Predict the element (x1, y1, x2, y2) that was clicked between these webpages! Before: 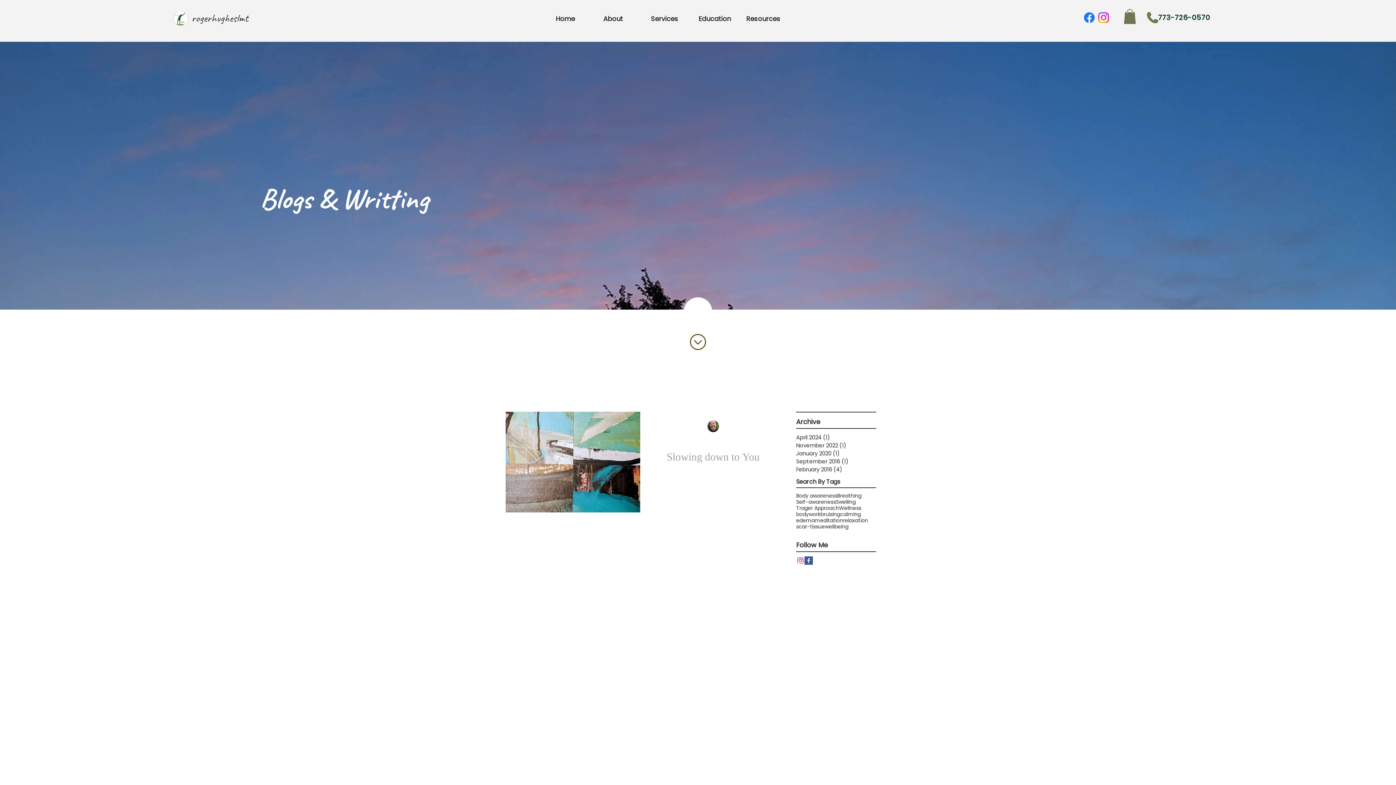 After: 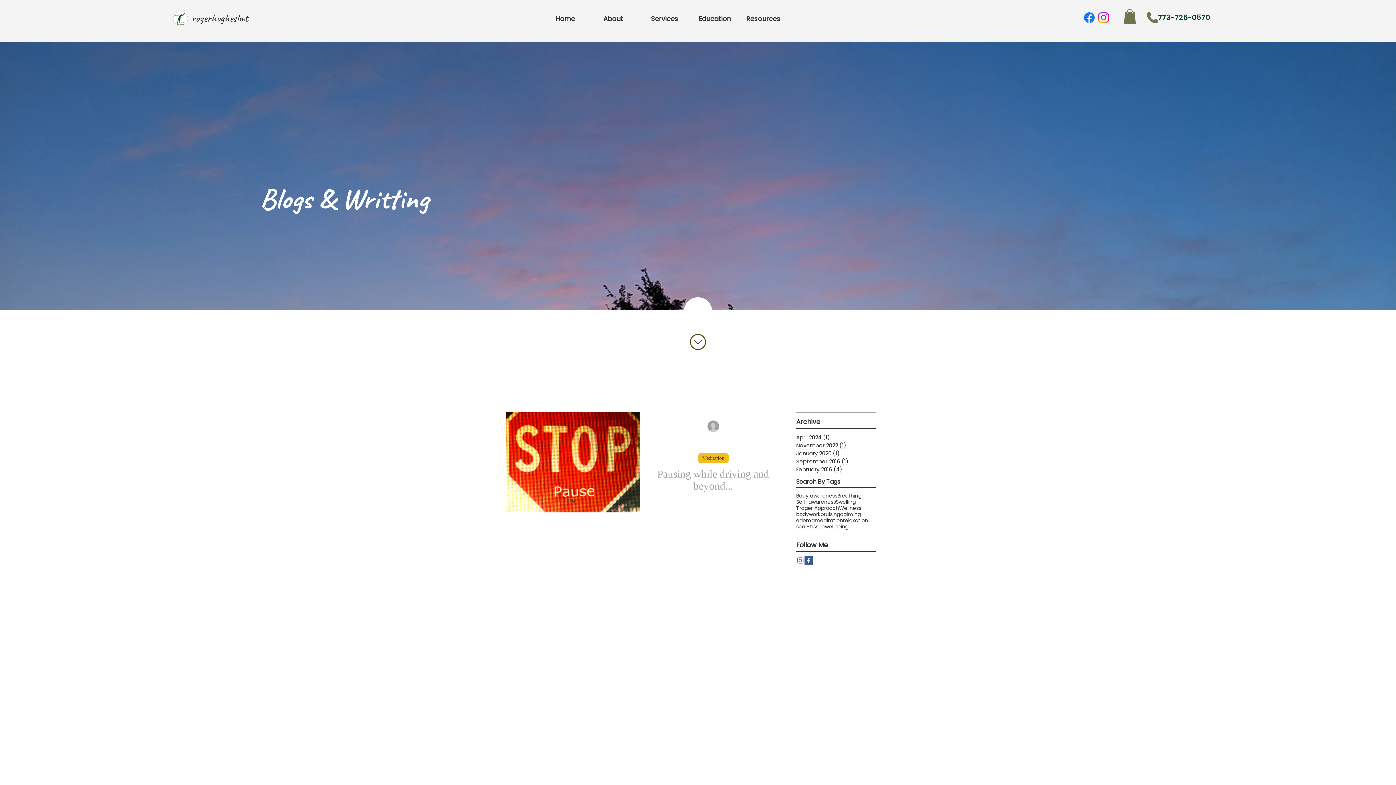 Action: label: meditation bbox: (814, 517, 843, 523)